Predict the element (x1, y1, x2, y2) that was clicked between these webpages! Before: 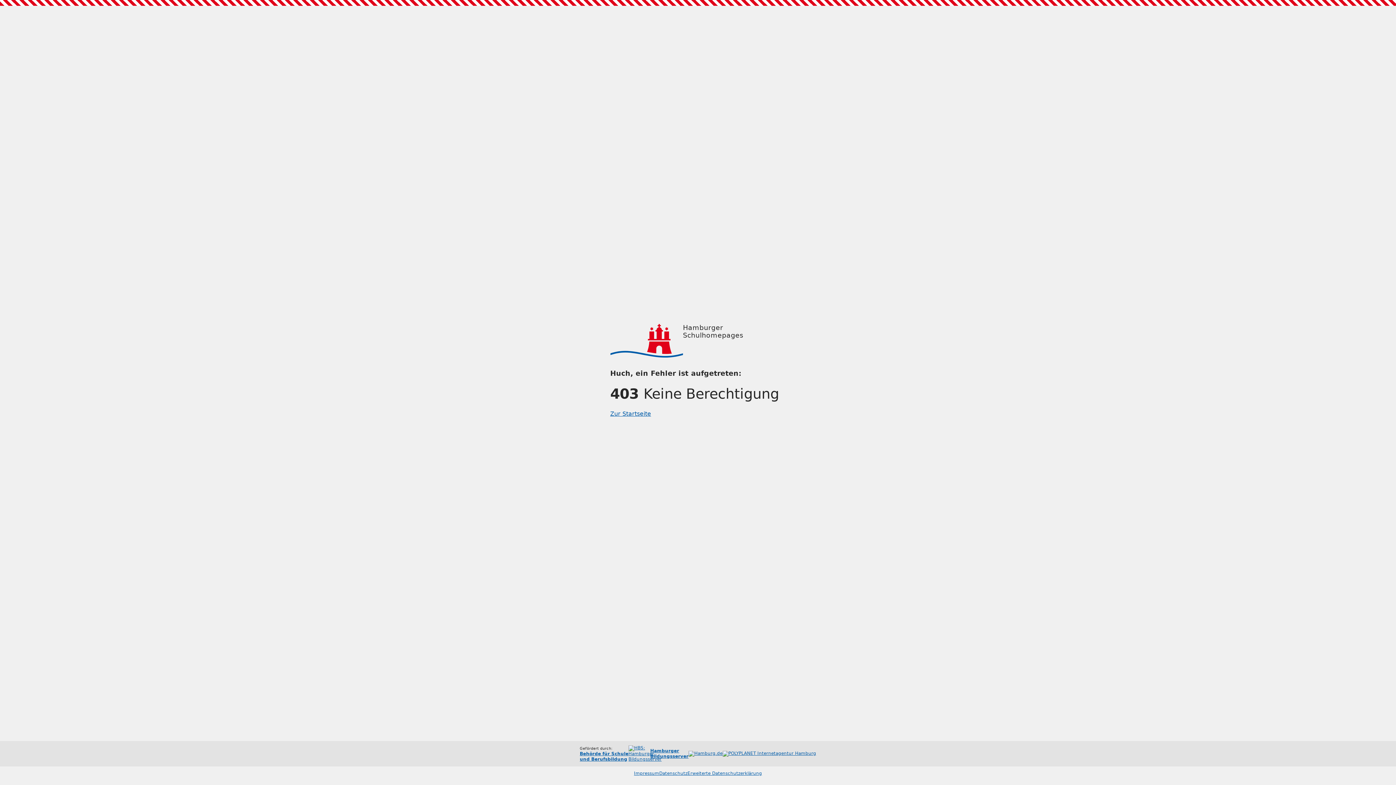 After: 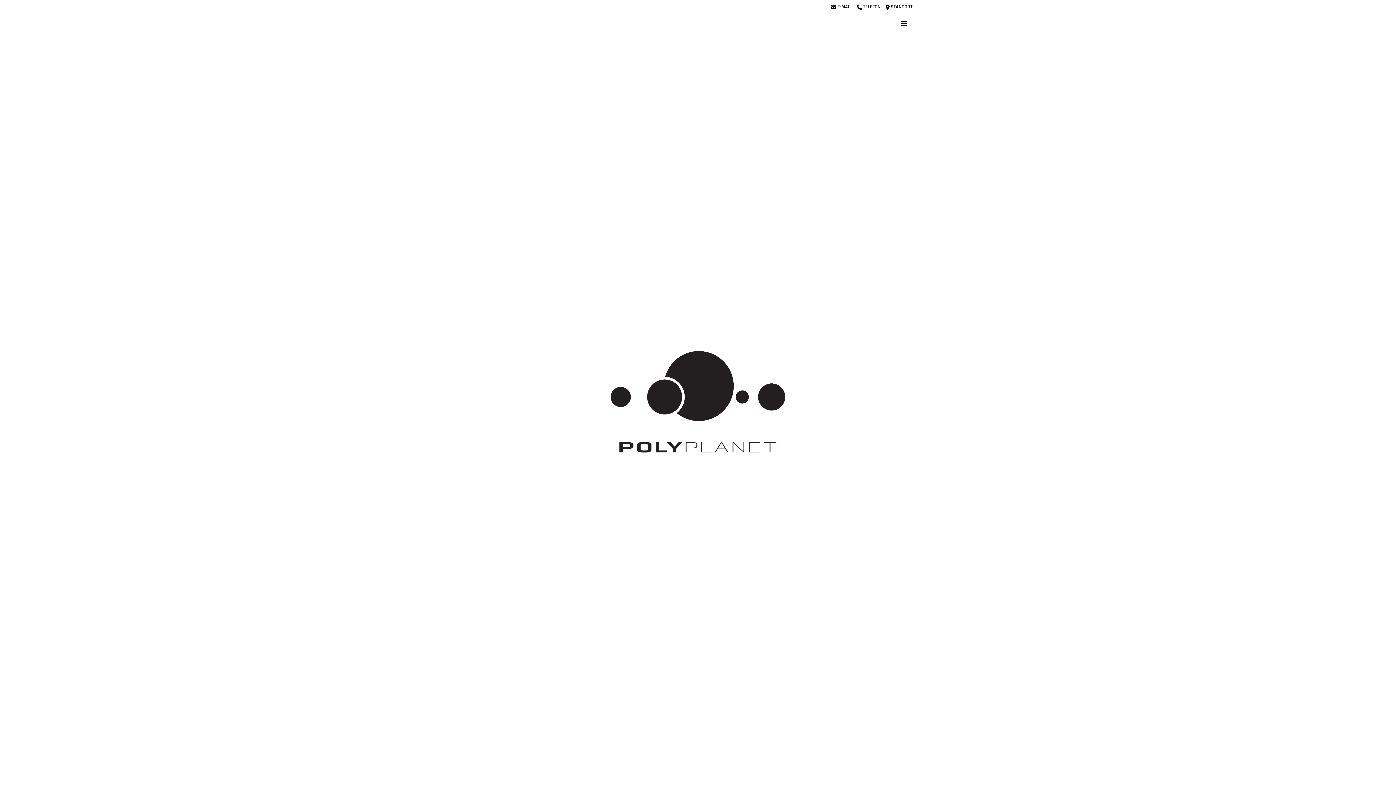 Action: bbox: (722, 751, 816, 757)